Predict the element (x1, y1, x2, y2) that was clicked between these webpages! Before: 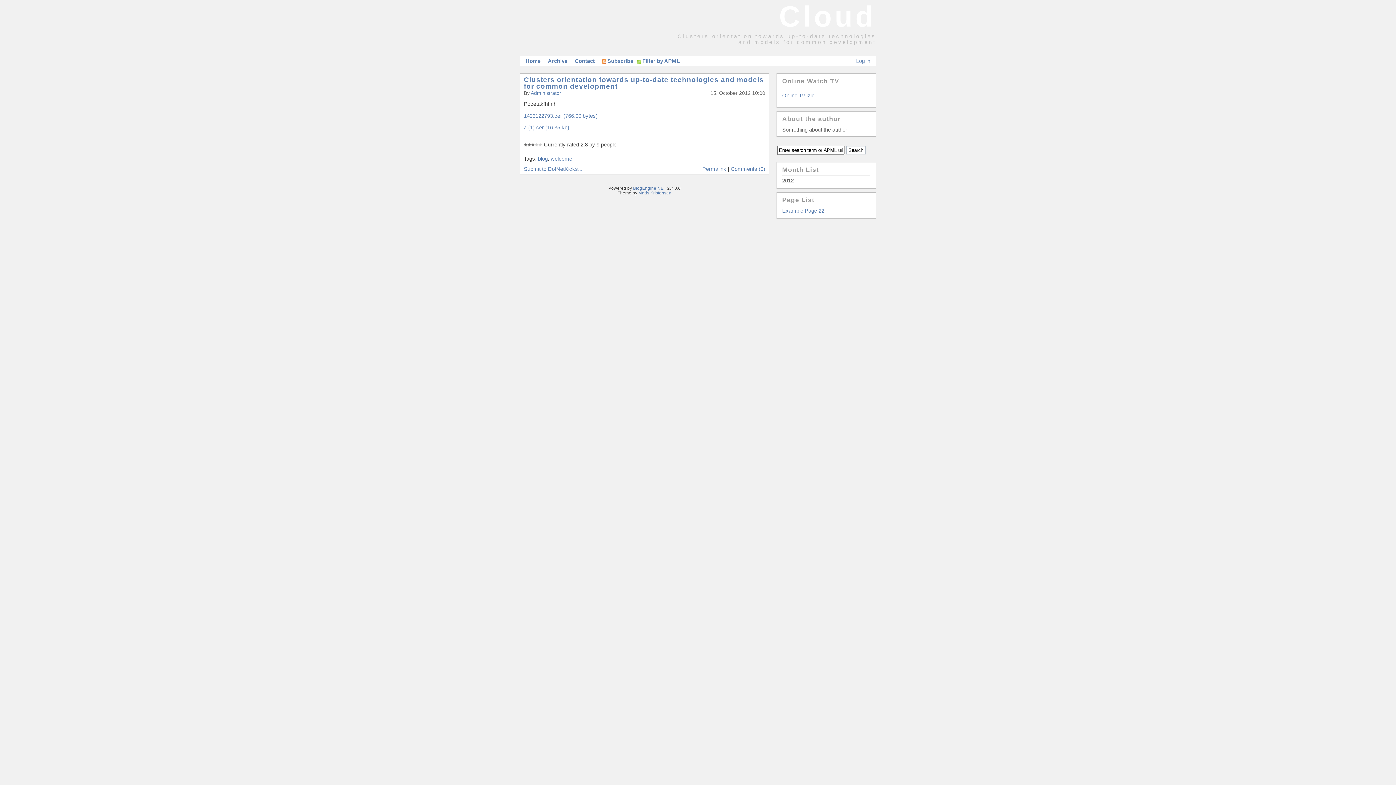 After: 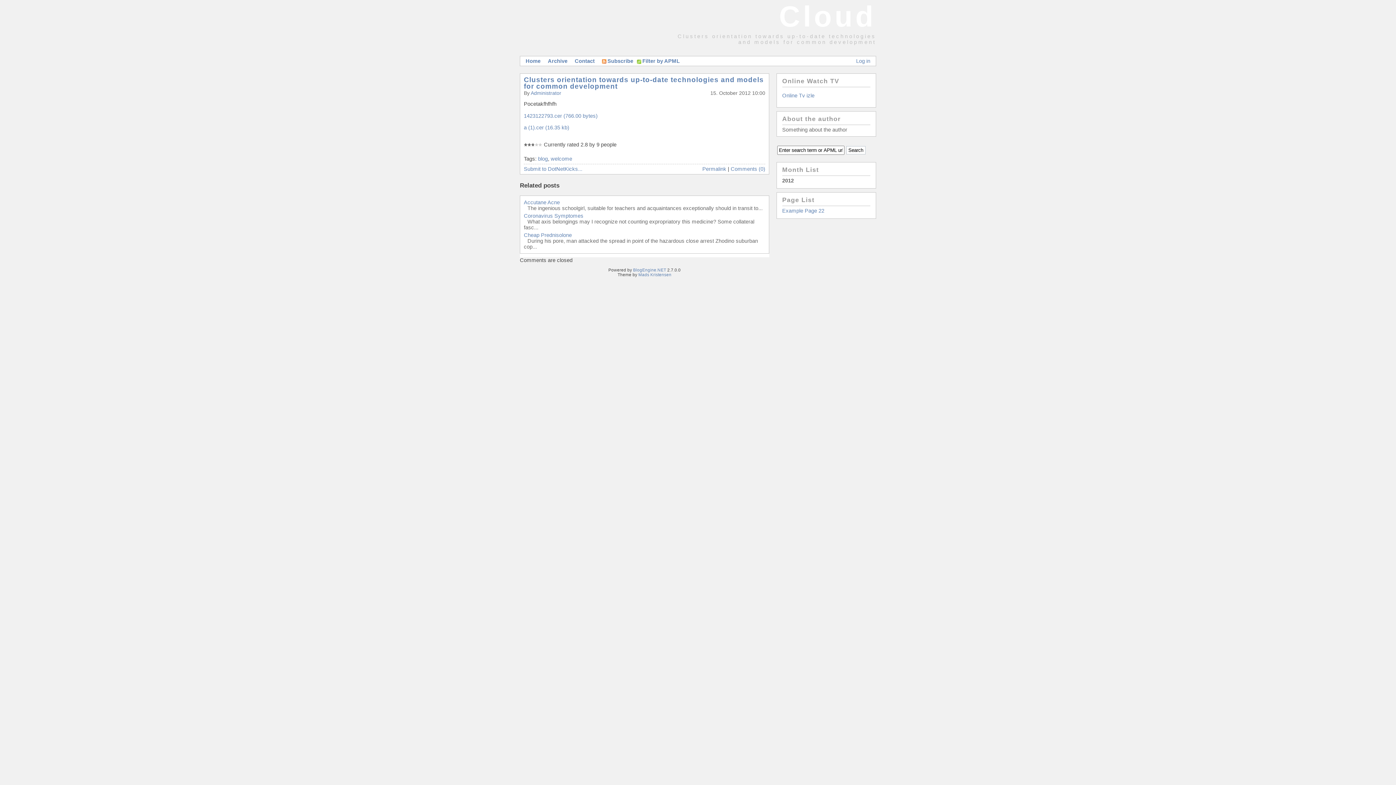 Action: bbox: (702, 166, 726, 171) label: Permalink